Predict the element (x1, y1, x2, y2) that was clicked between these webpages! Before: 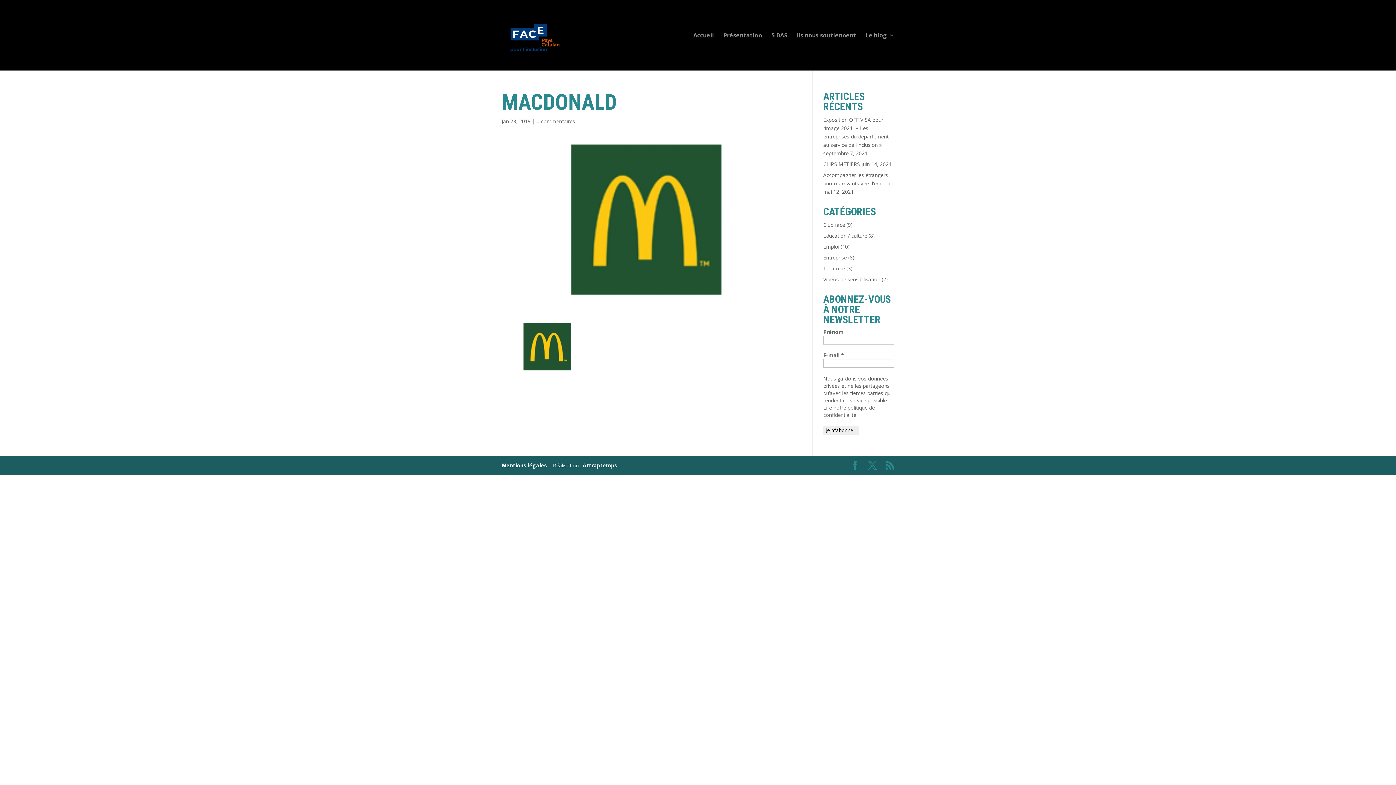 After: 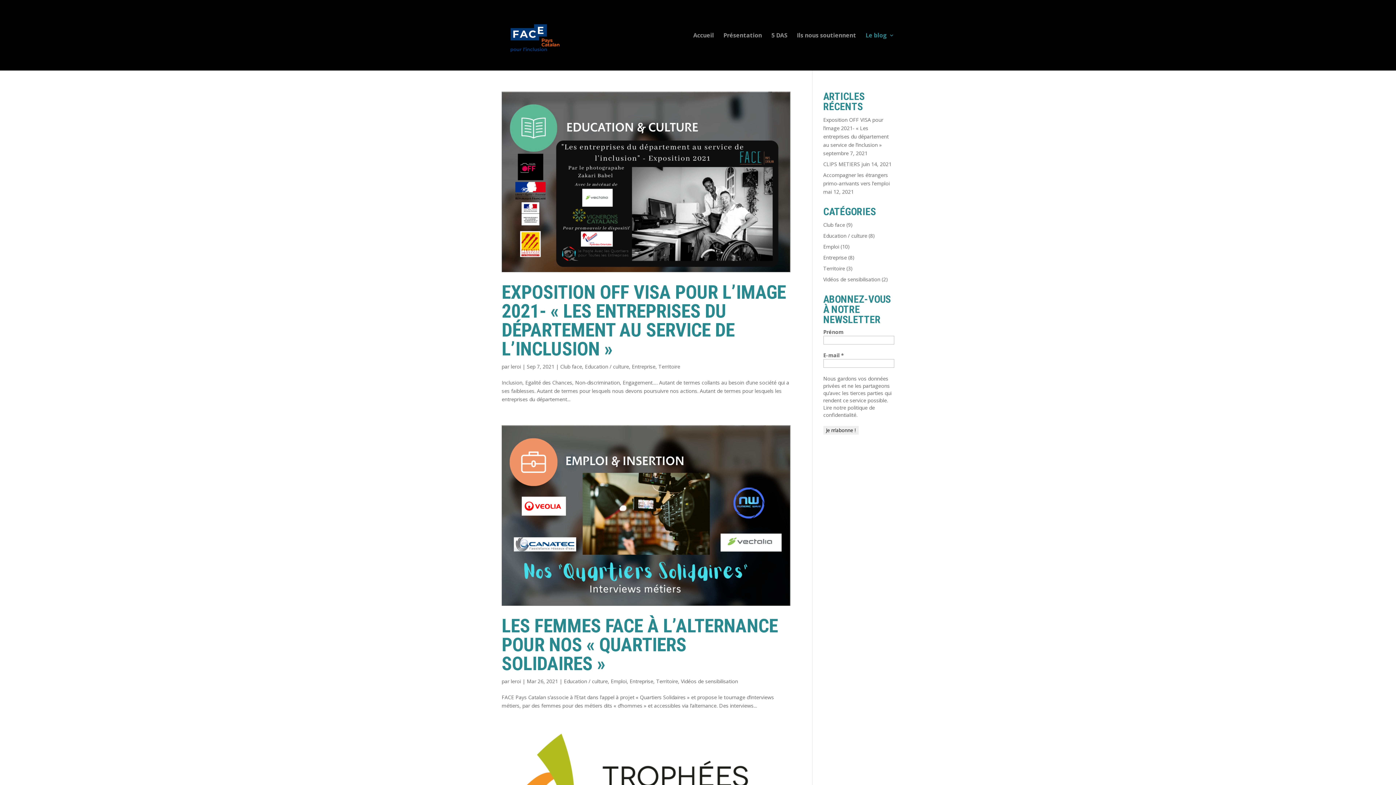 Action: bbox: (823, 265, 845, 272) label: Territoire